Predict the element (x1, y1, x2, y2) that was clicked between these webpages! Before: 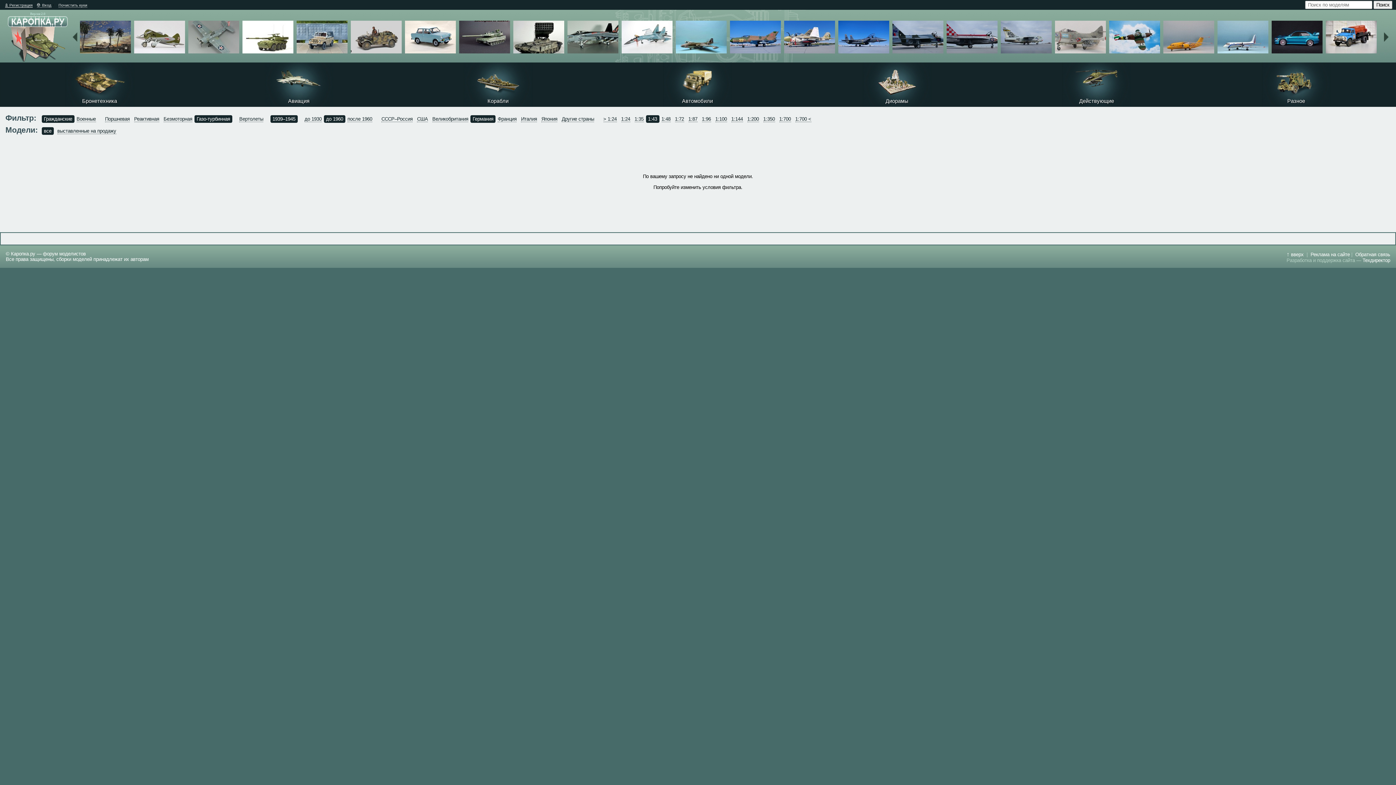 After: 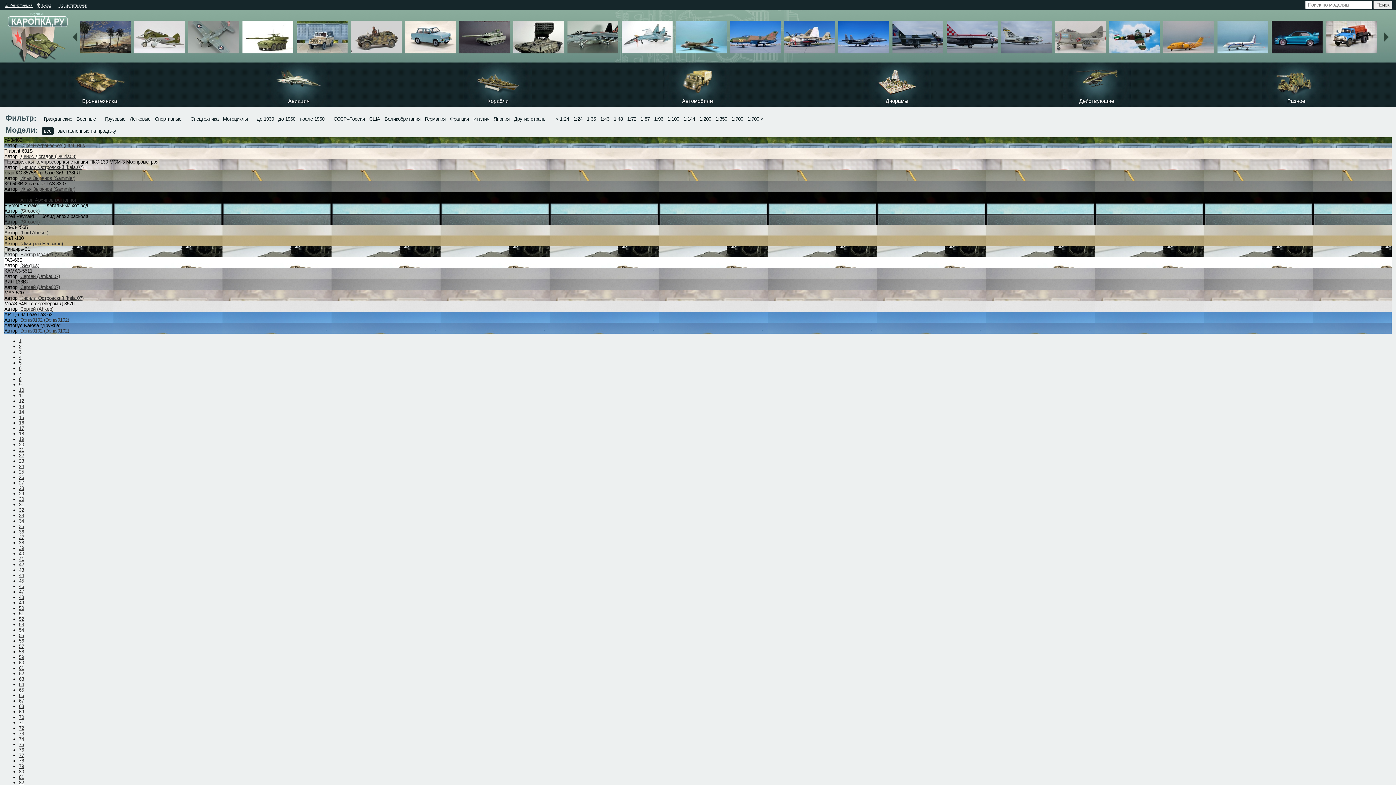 Action: bbox: (681, 91, 713, 97)